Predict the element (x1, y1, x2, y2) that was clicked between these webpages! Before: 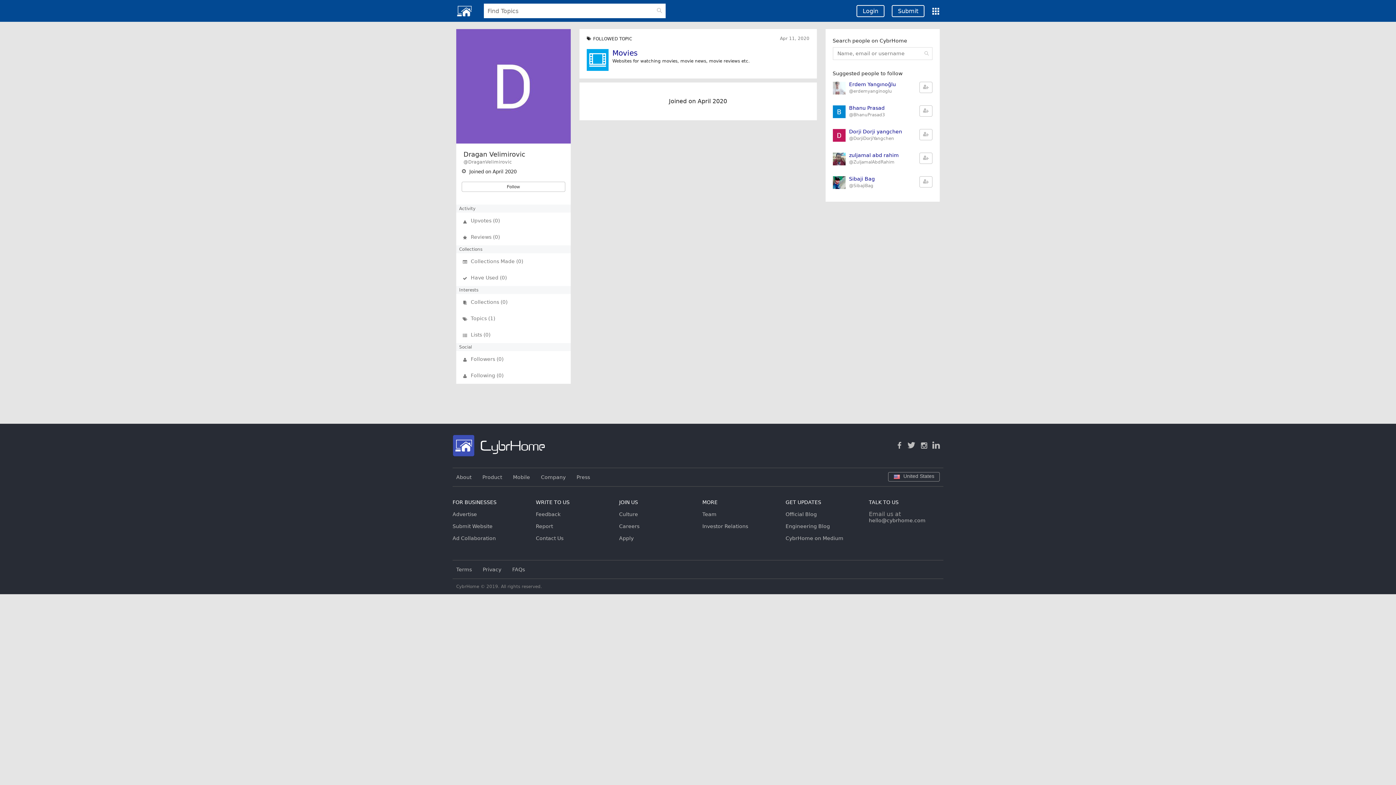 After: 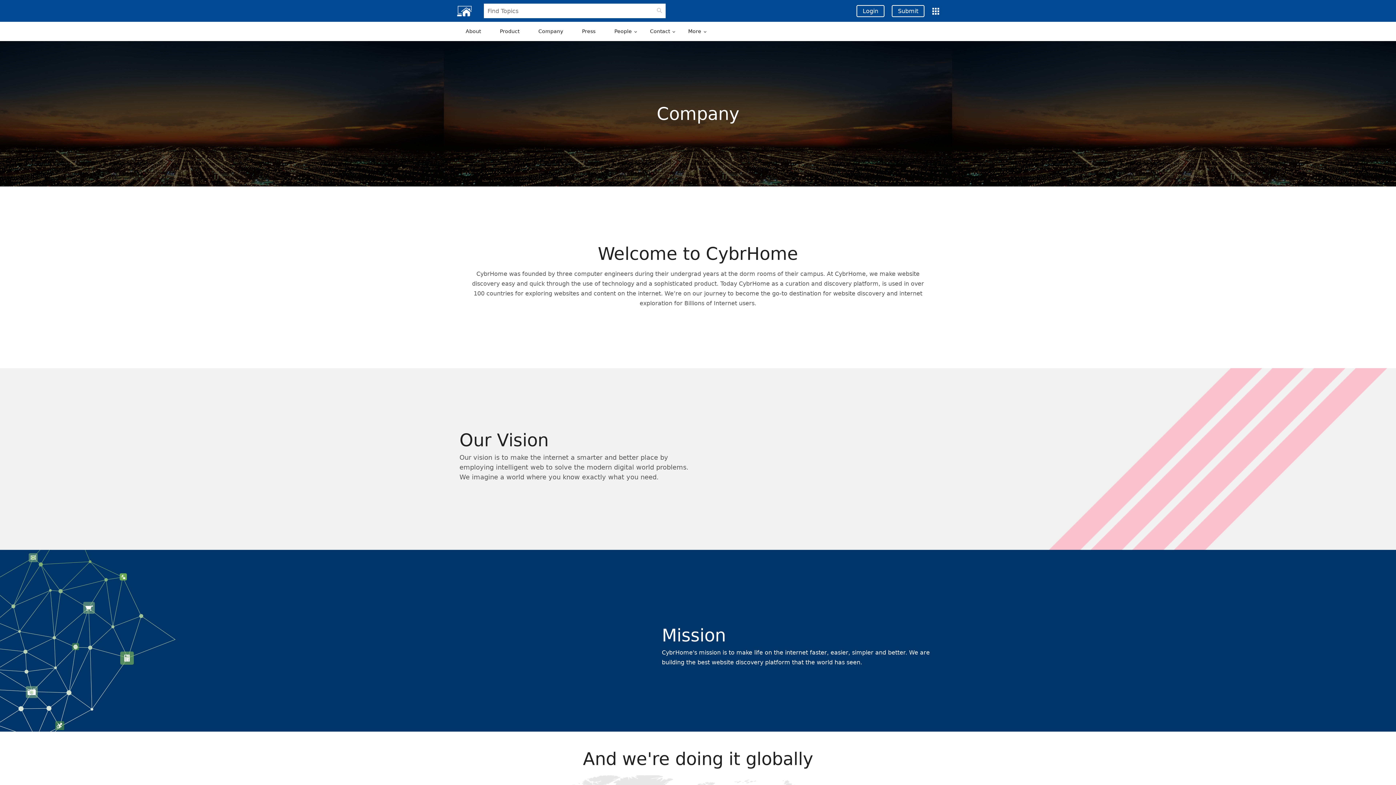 Action: label: Company bbox: (541, 474, 565, 480)